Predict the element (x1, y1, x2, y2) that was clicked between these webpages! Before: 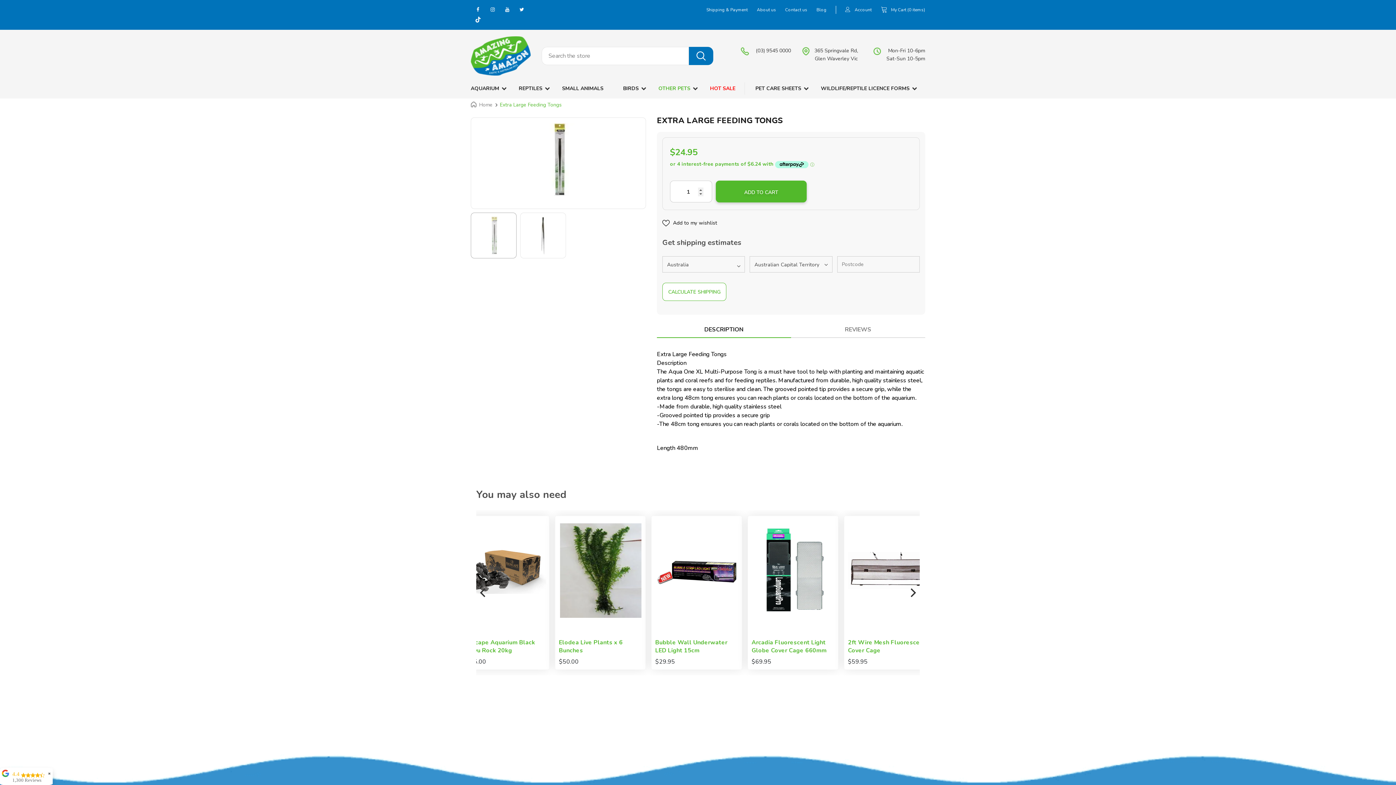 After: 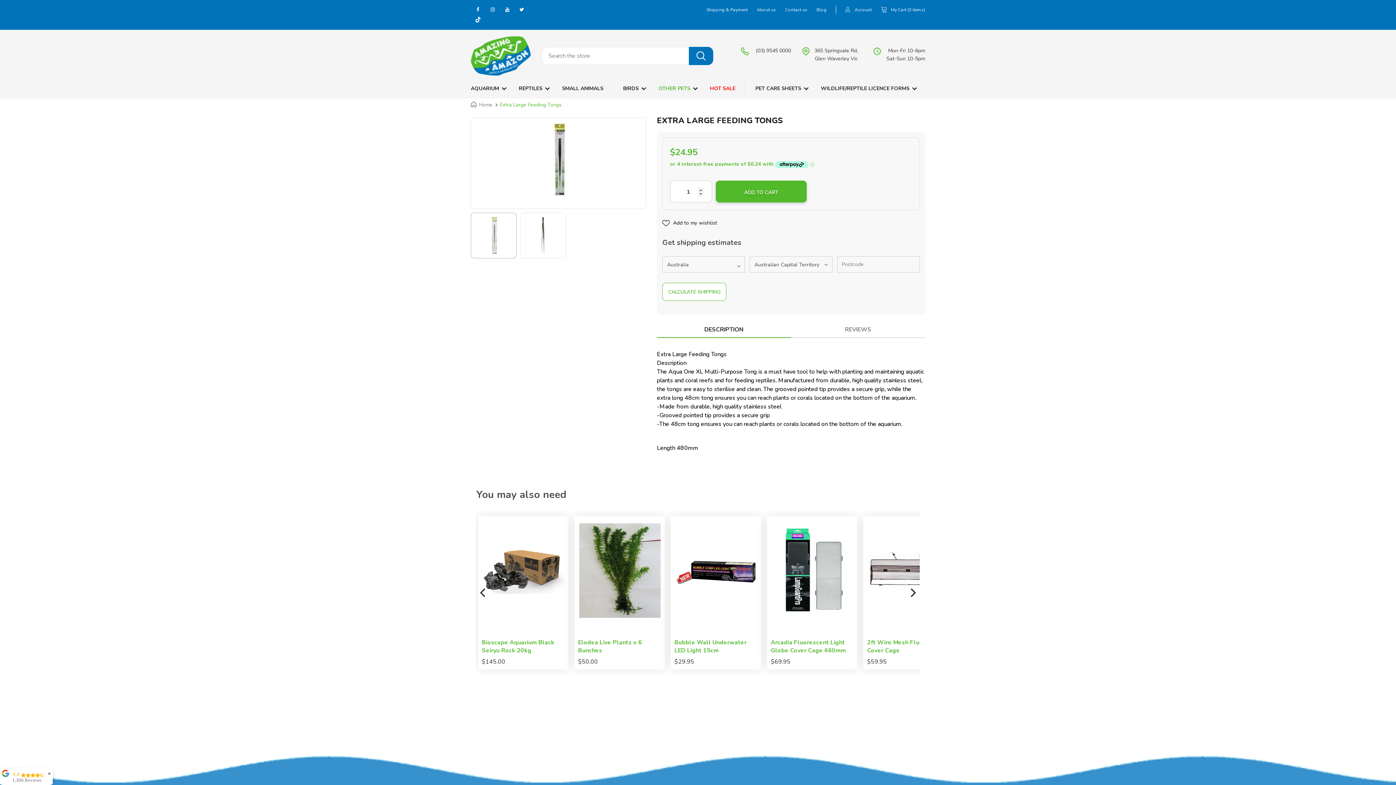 Action: bbox: (472, 4, 483, 14)